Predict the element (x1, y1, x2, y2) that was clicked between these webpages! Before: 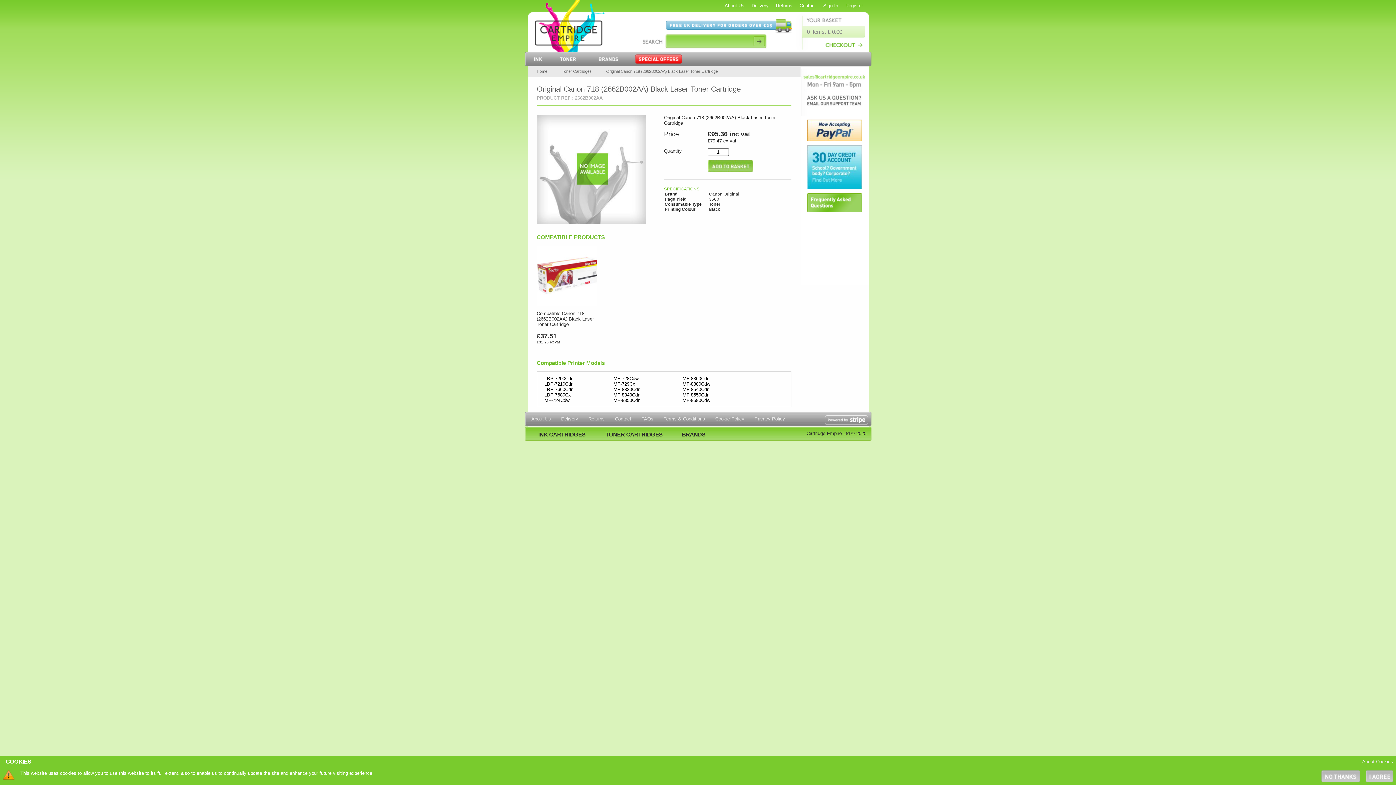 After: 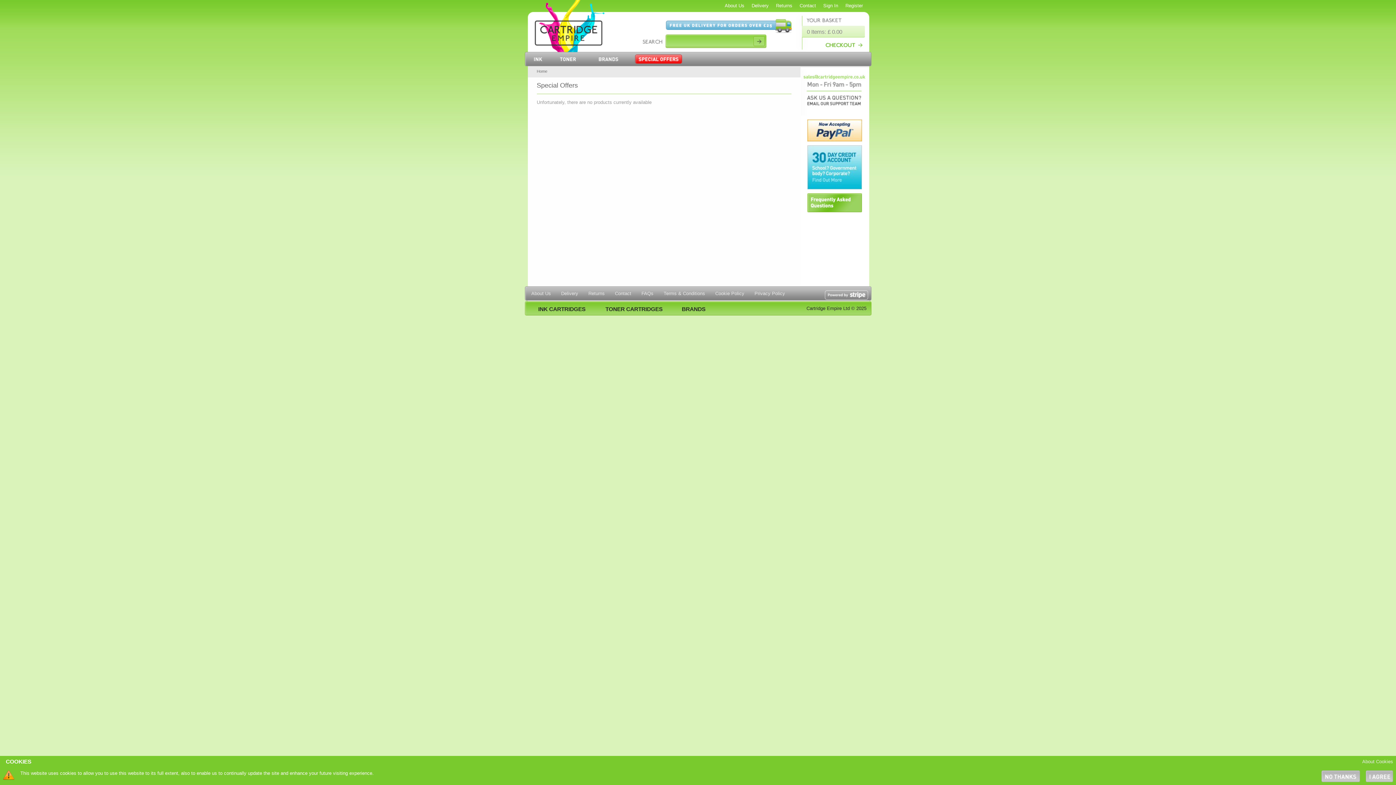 Action: bbox: (621, 52, 683, 65)